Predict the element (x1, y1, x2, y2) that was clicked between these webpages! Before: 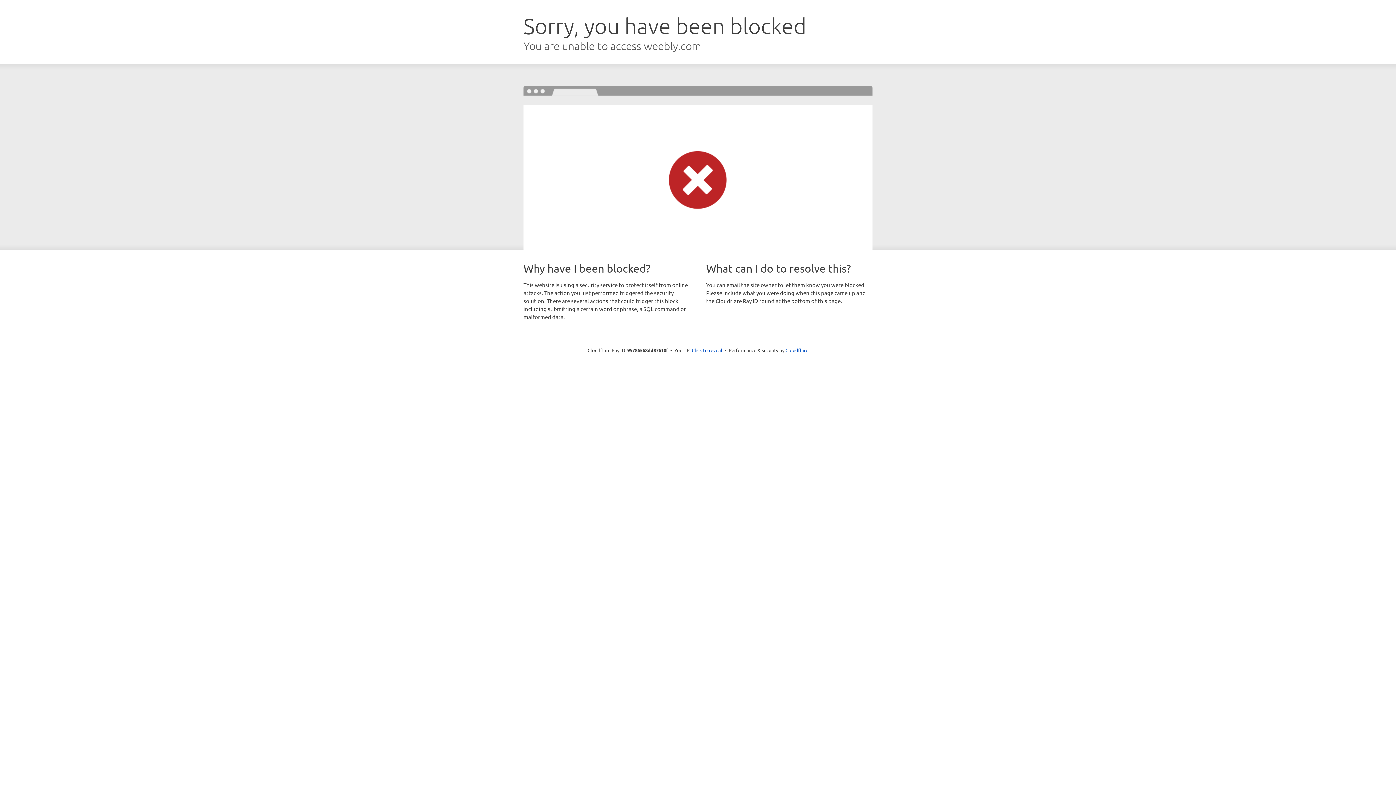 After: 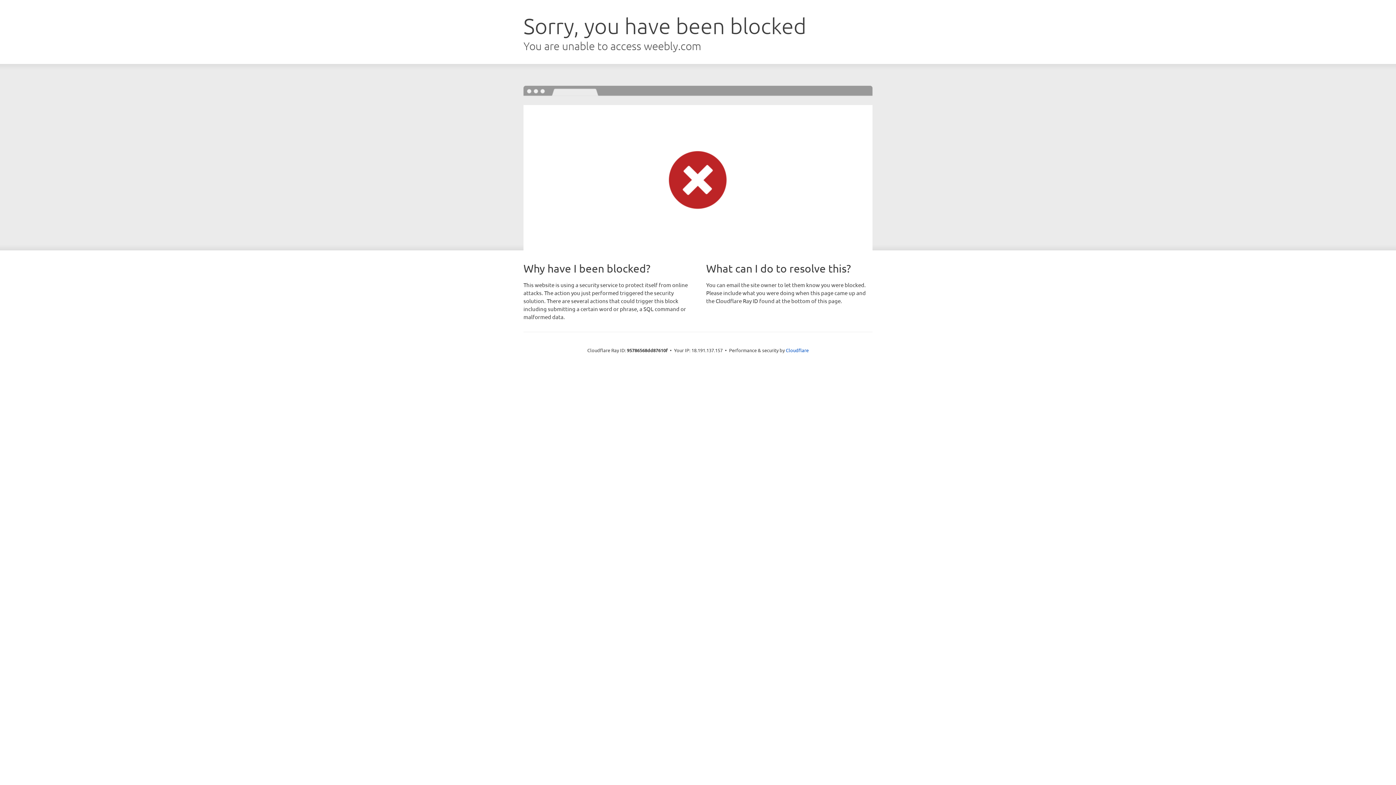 Action: label: Click to reveal bbox: (692, 346, 722, 353)